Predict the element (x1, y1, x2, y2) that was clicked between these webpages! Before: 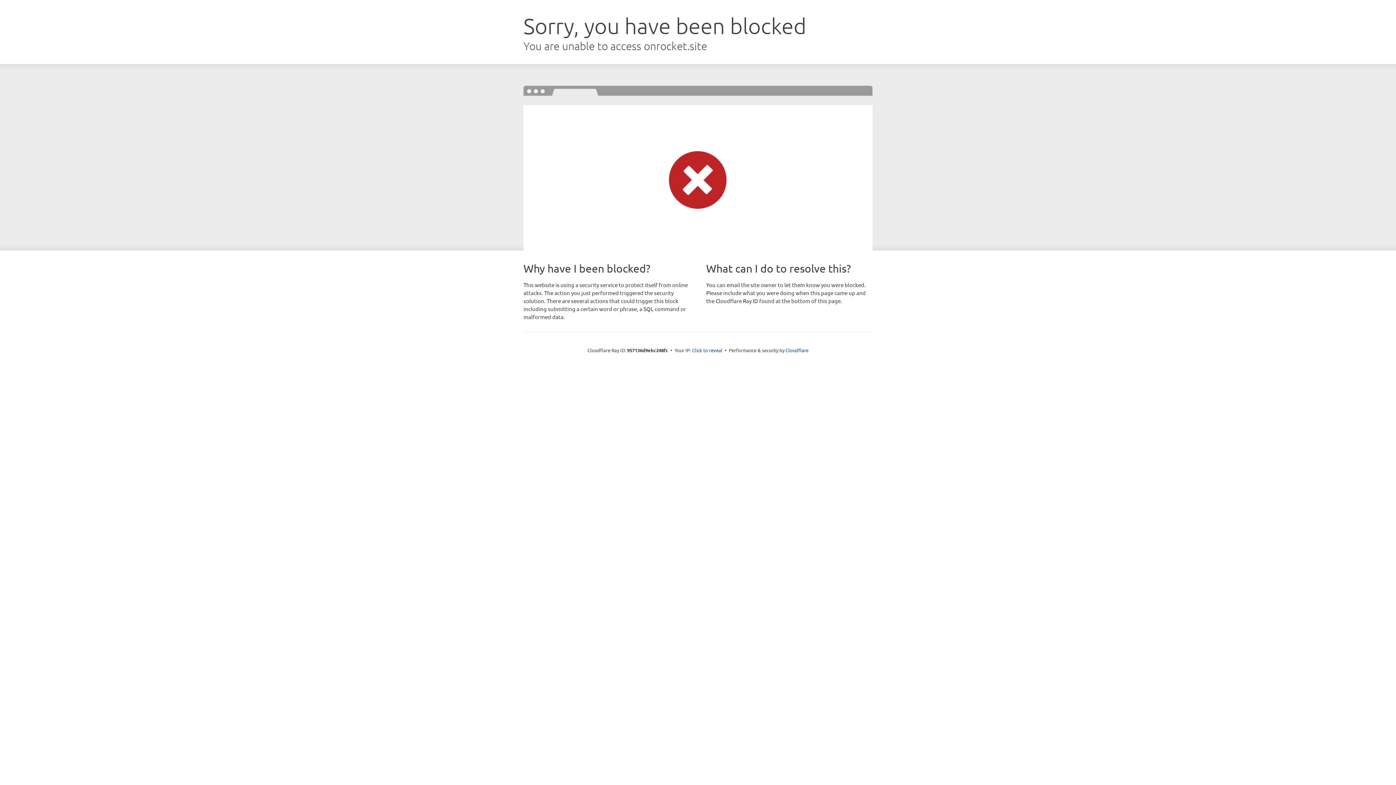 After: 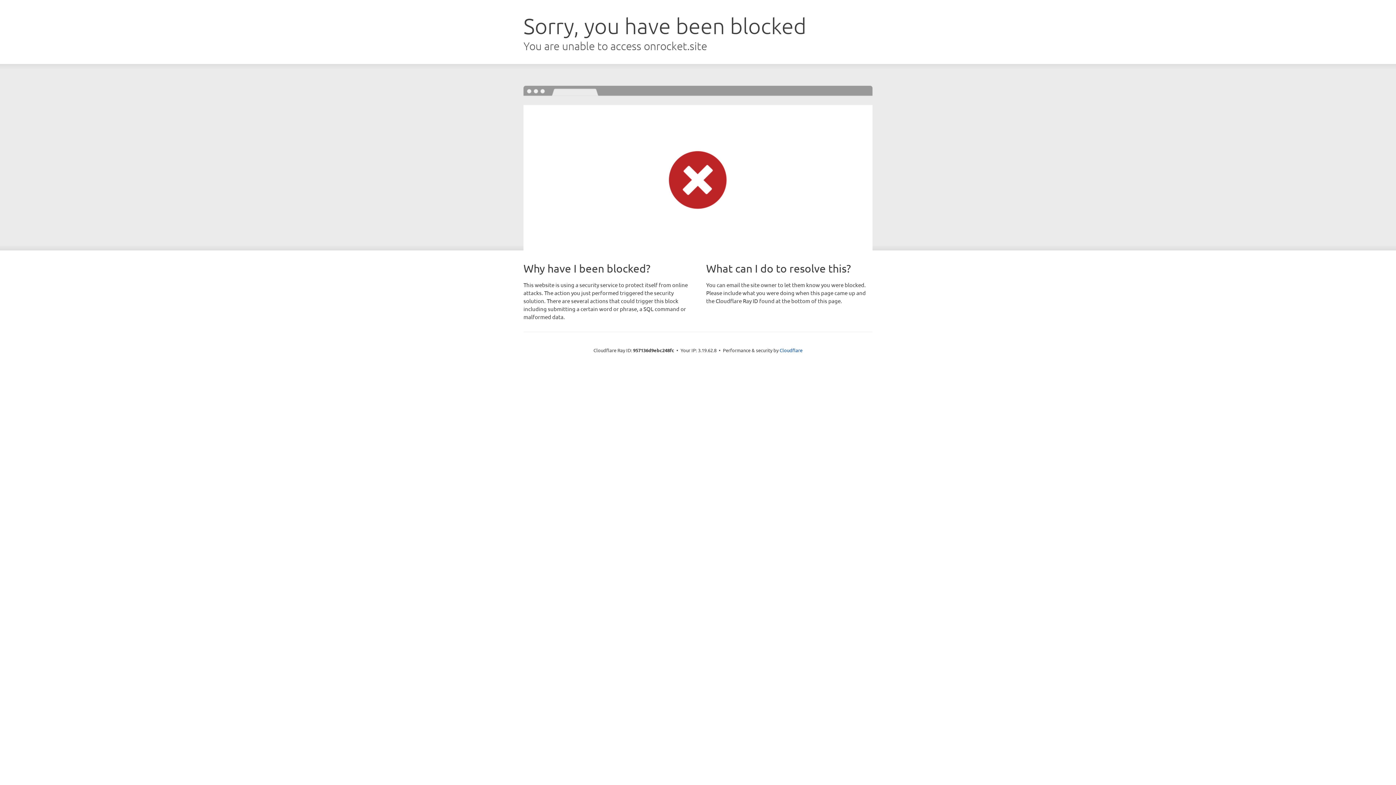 Action: bbox: (692, 346, 722, 353) label: Click to reveal